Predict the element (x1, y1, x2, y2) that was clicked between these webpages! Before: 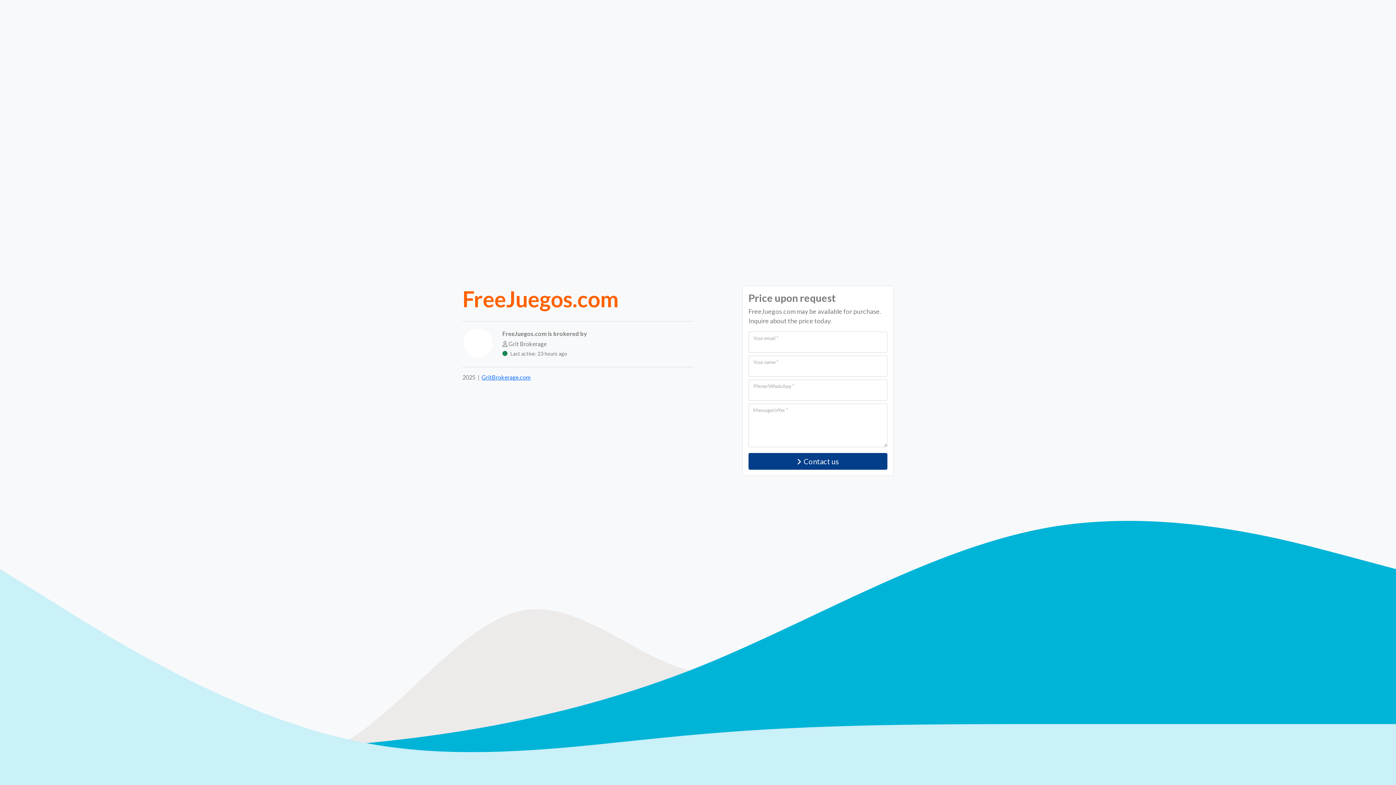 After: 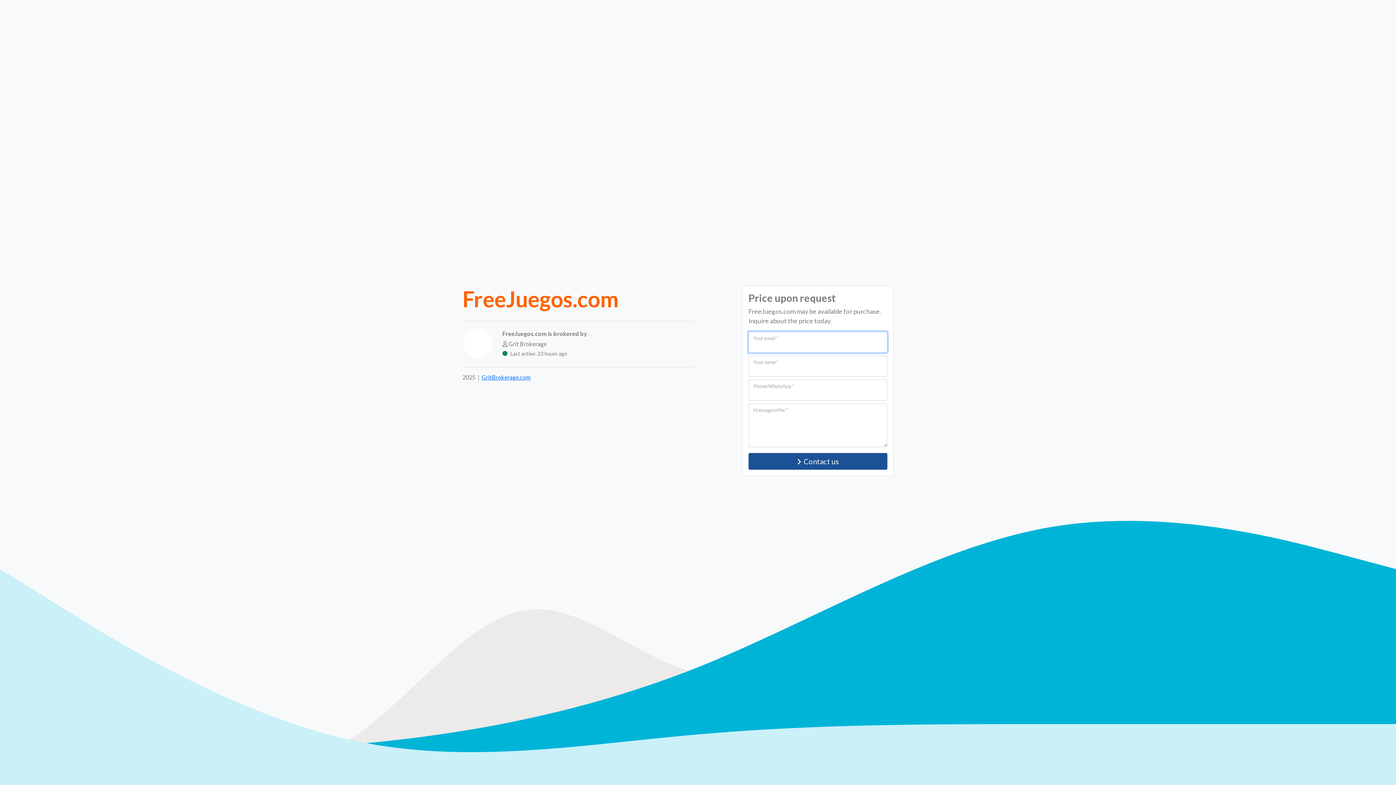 Action: bbox: (748, 453, 887, 470) label: Contact us